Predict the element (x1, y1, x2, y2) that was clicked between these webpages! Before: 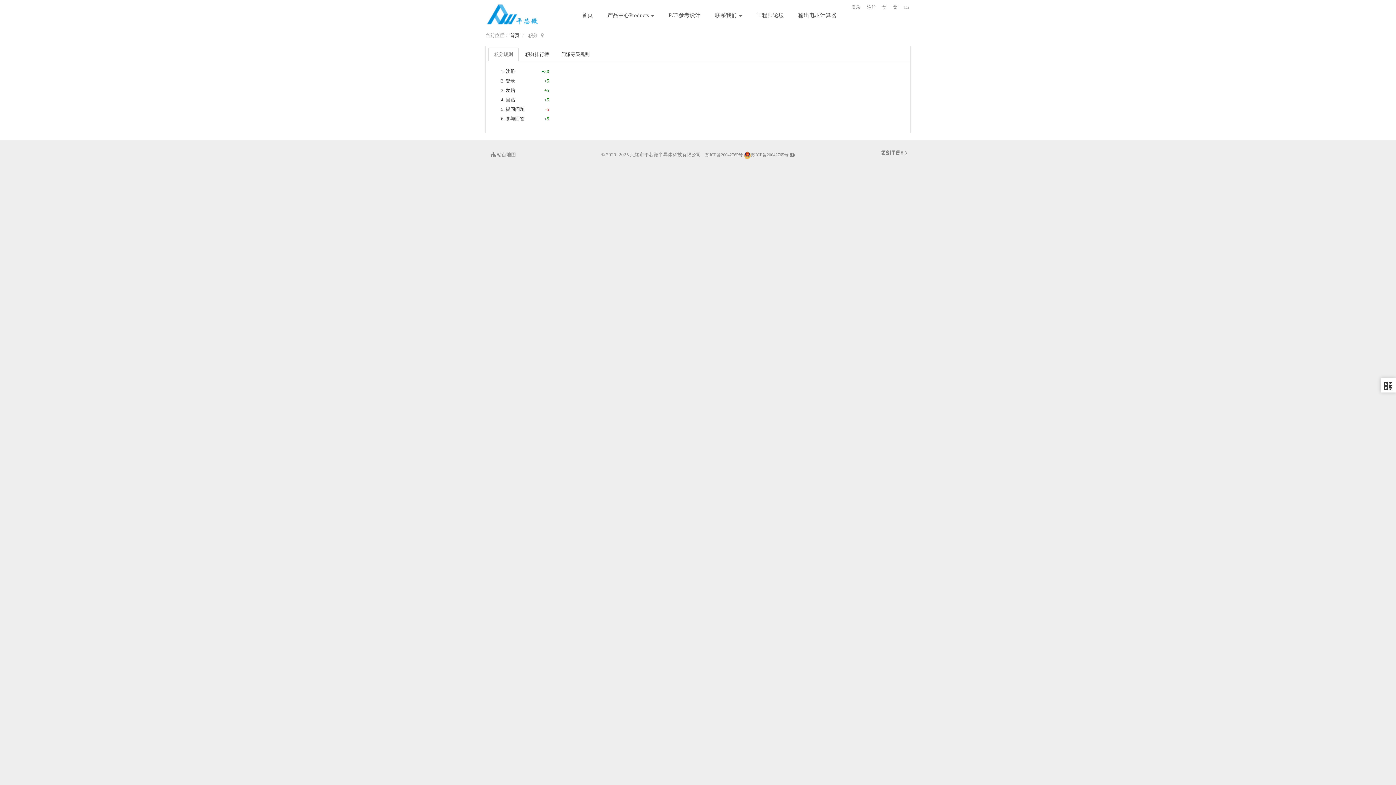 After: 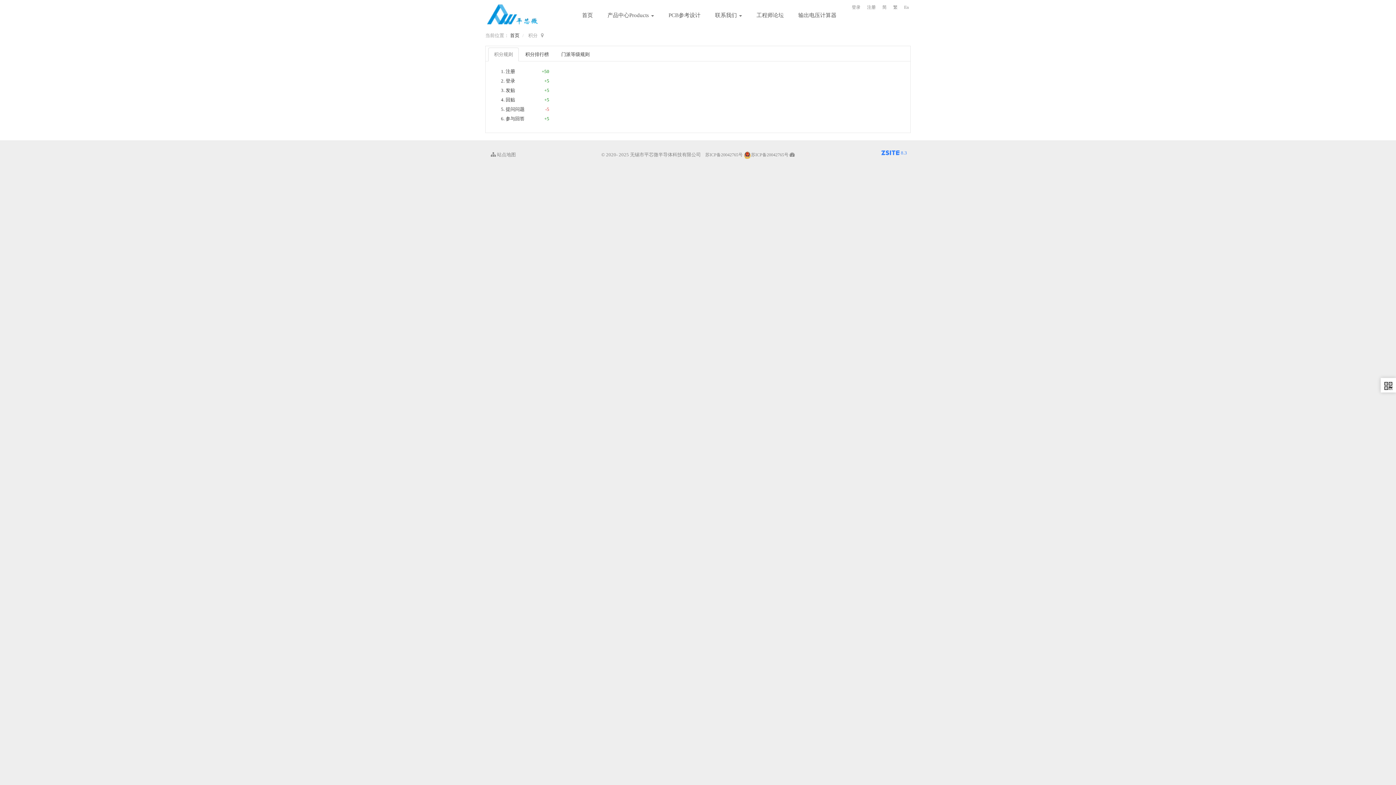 Action: bbox: (881, 149, 907, 156) label:  
蝉知
8.3